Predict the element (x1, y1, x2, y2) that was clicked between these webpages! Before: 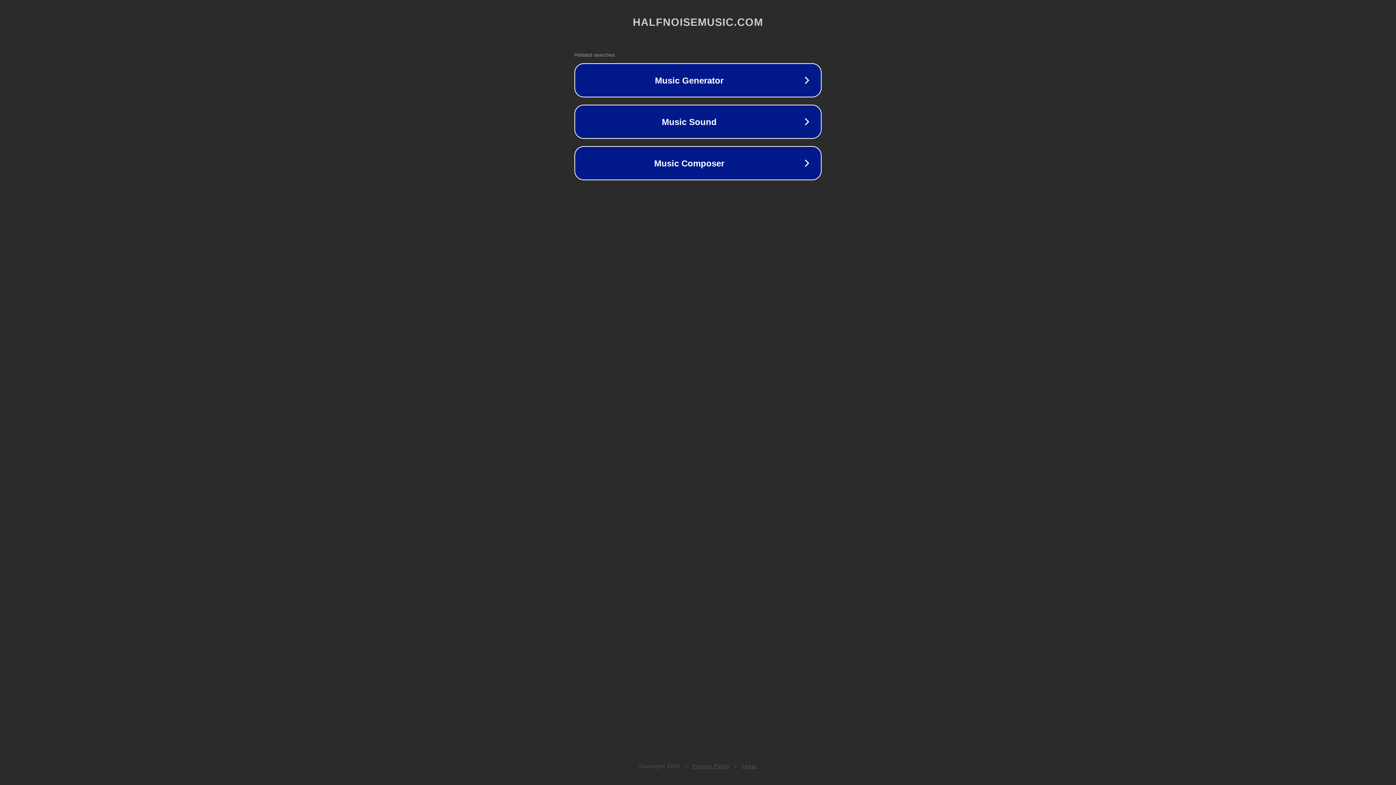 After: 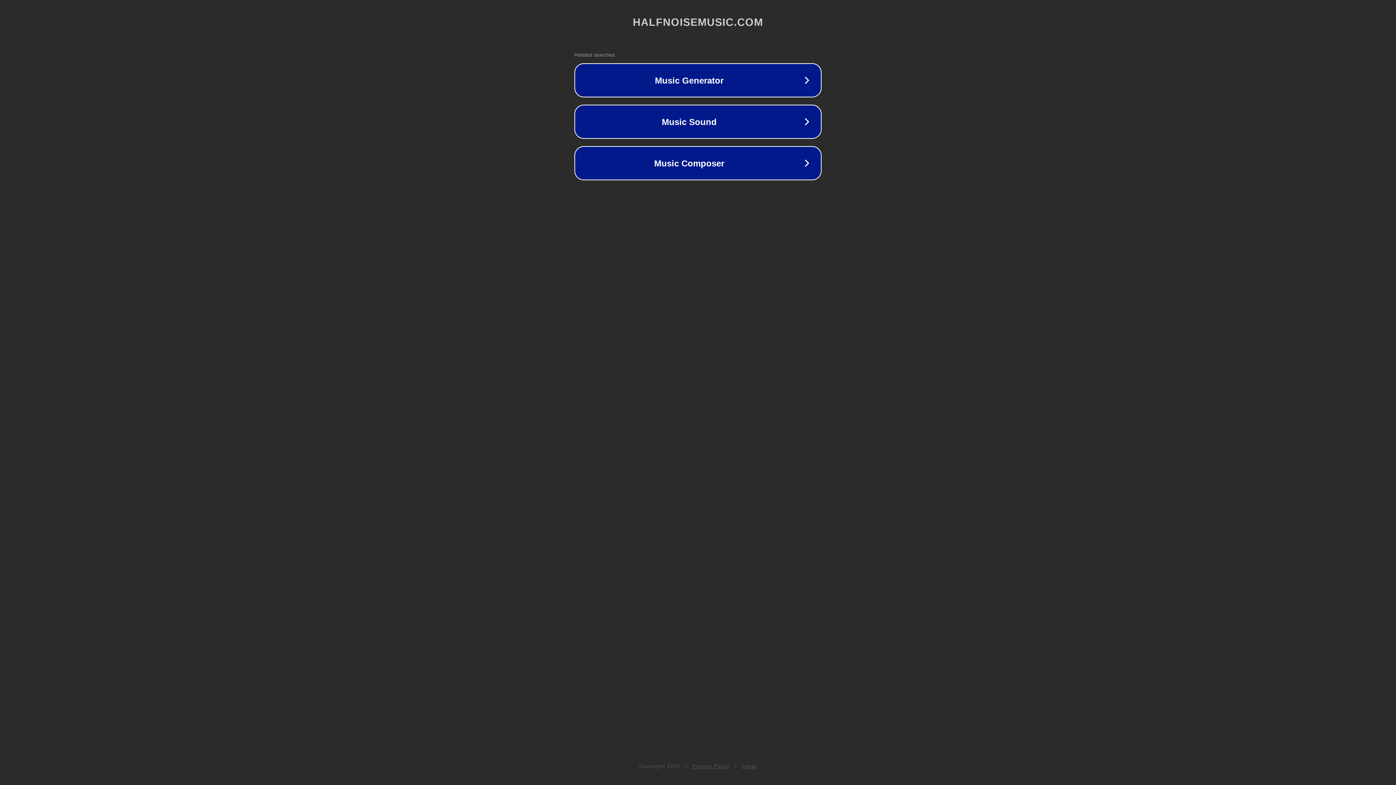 Action: label: Privacy Policy bbox: (692, 763, 730, 769)